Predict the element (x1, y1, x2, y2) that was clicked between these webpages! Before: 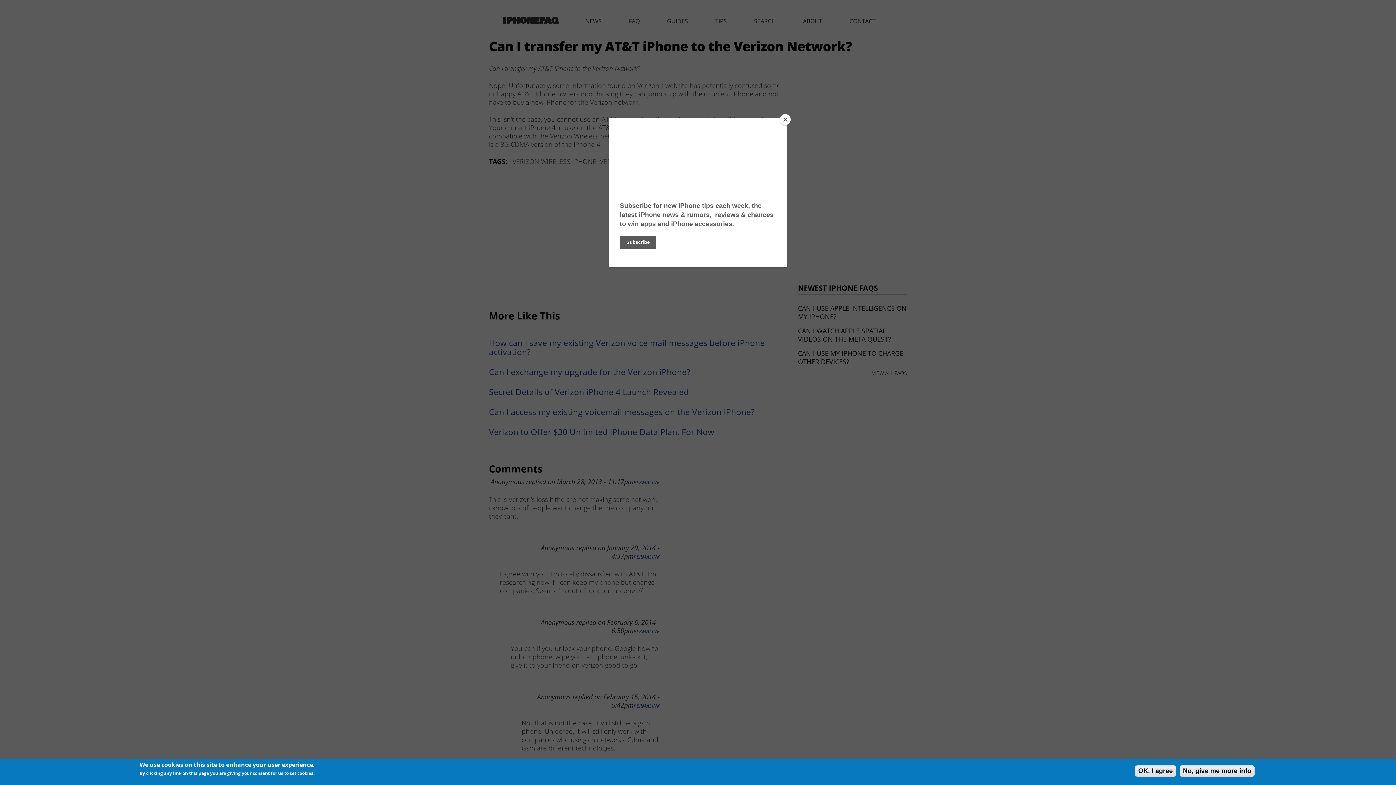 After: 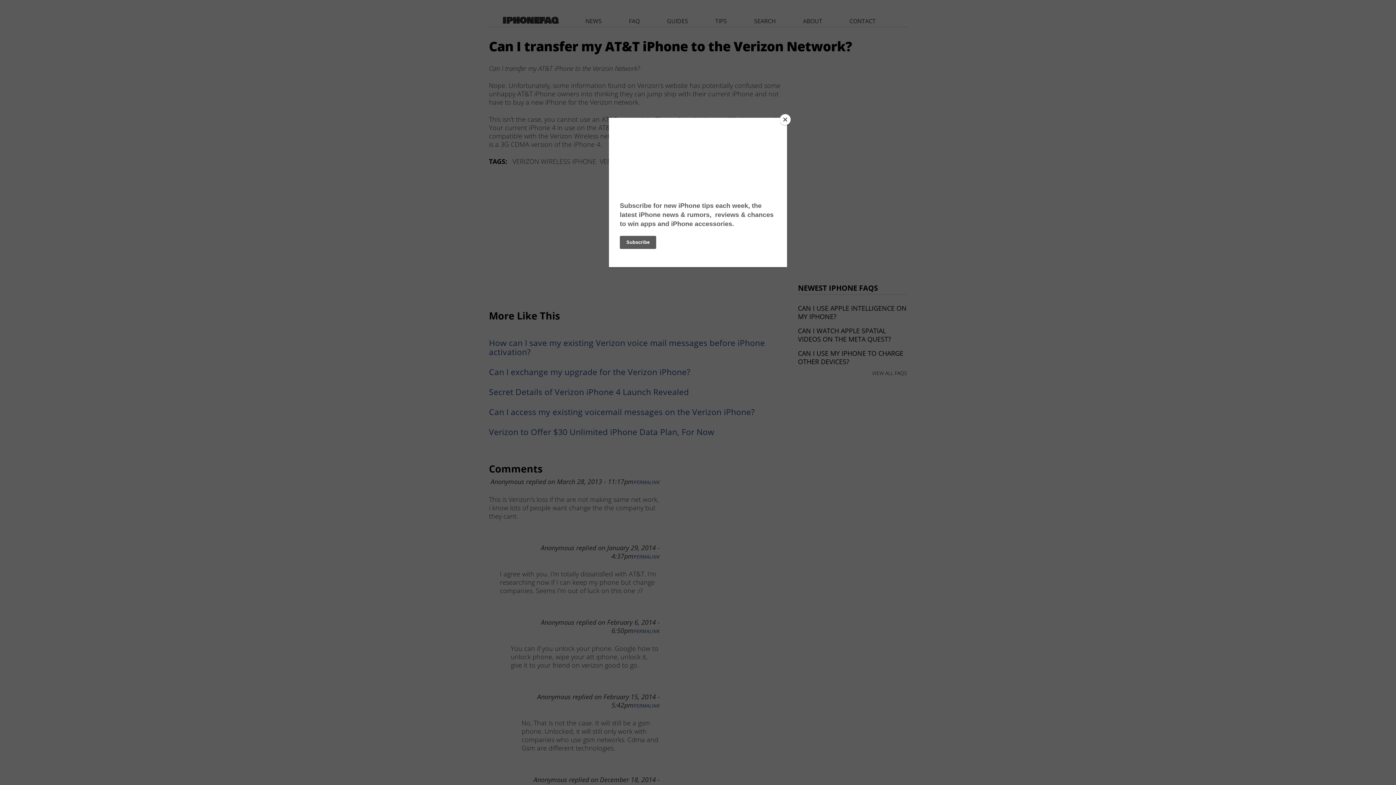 Action: bbox: (1135, 765, 1176, 777) label: OK, I agree